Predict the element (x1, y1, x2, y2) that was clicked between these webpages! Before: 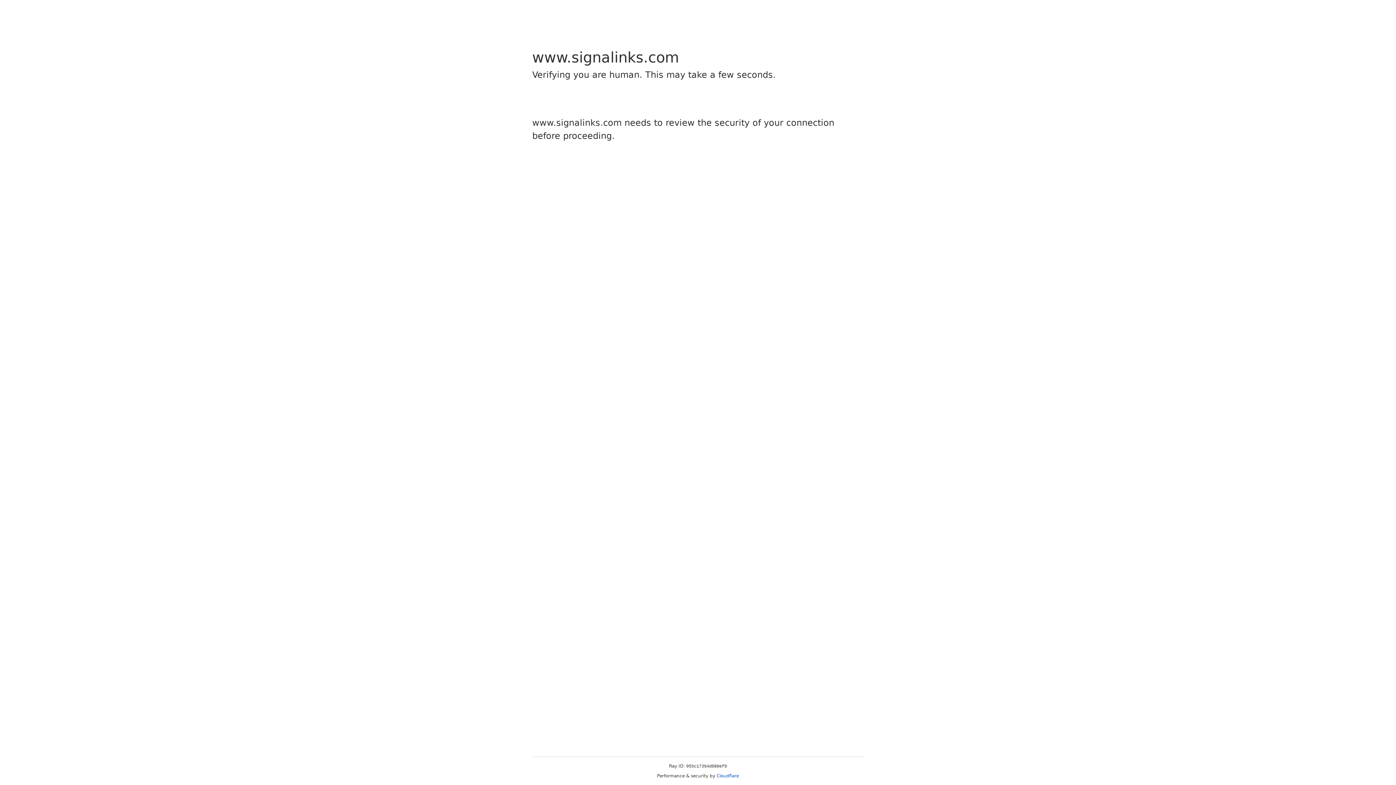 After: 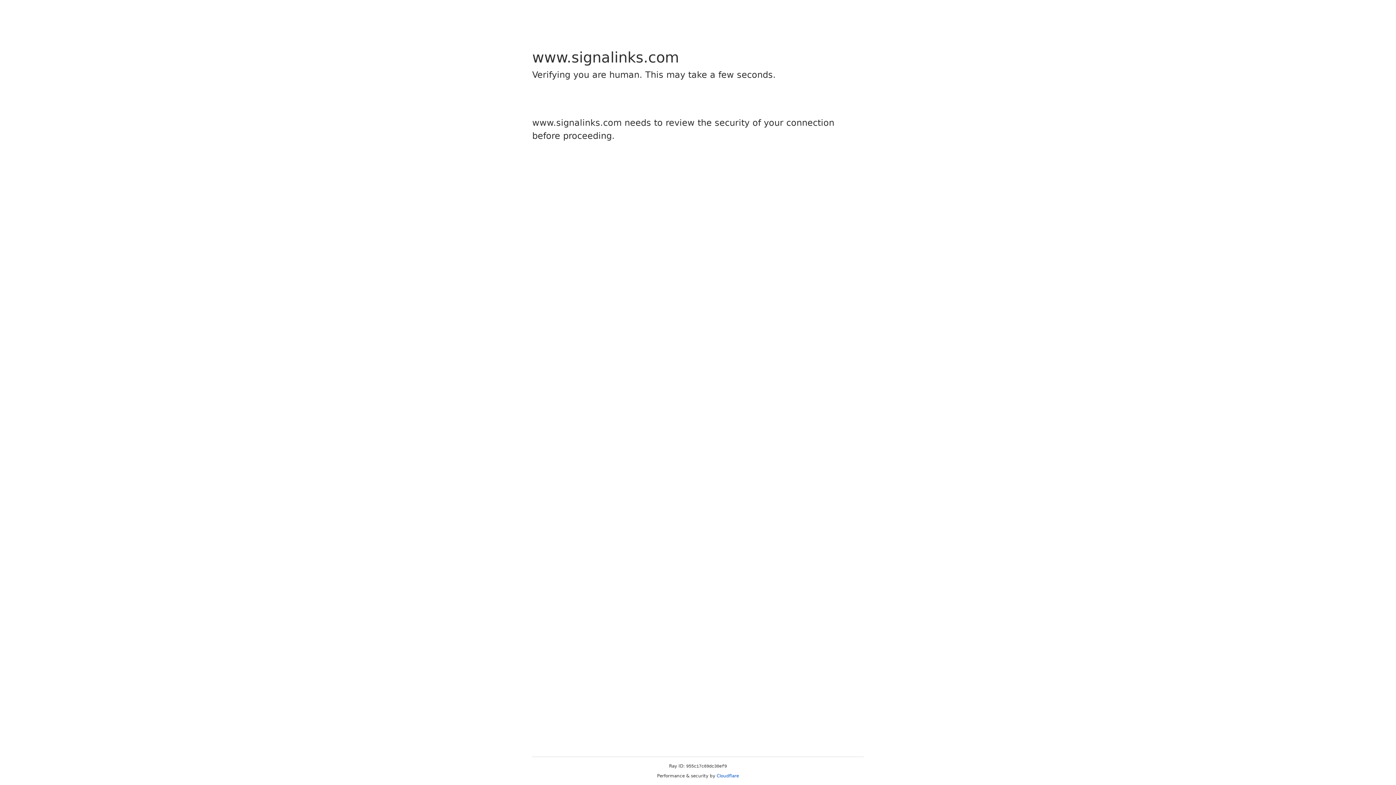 Action: label: Cloudflare bbox: (716, 773, 739, 778)